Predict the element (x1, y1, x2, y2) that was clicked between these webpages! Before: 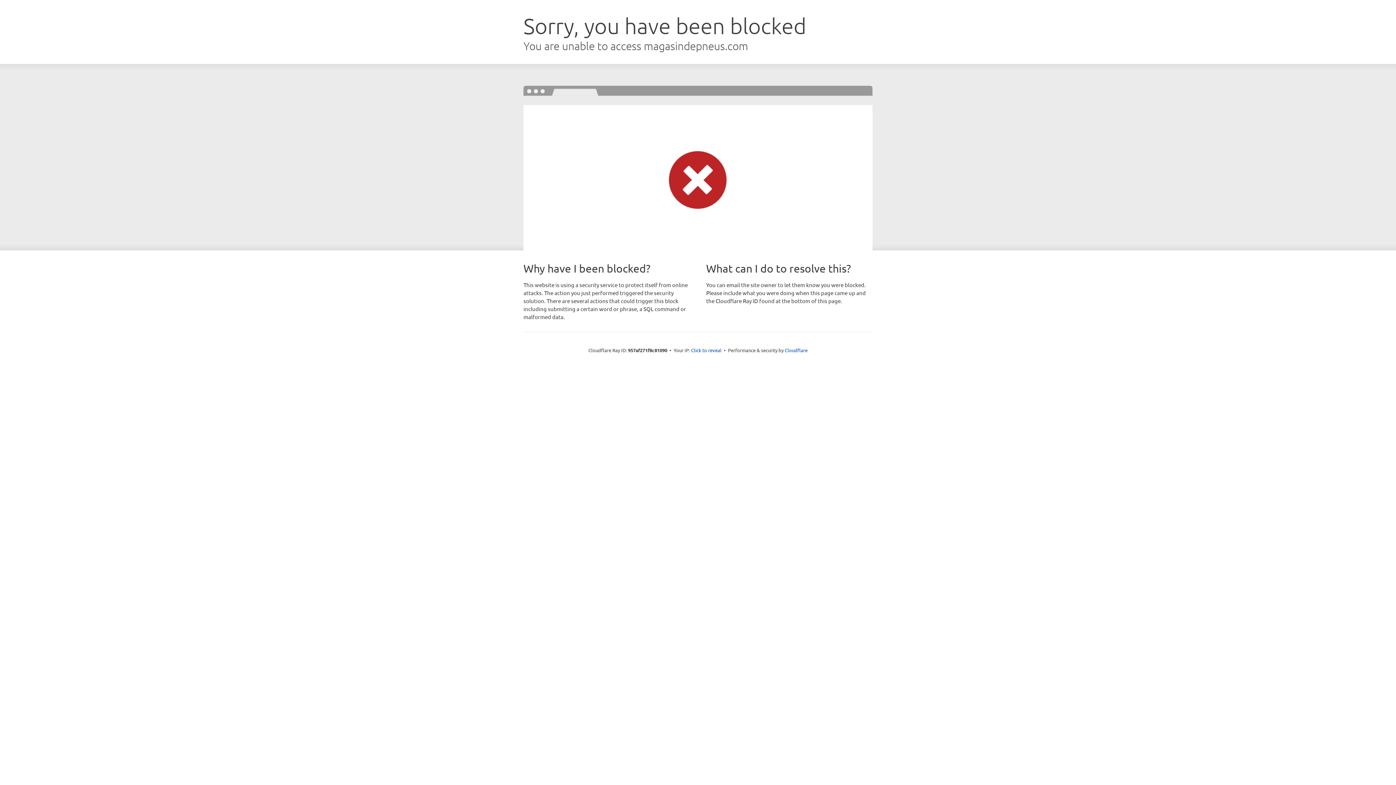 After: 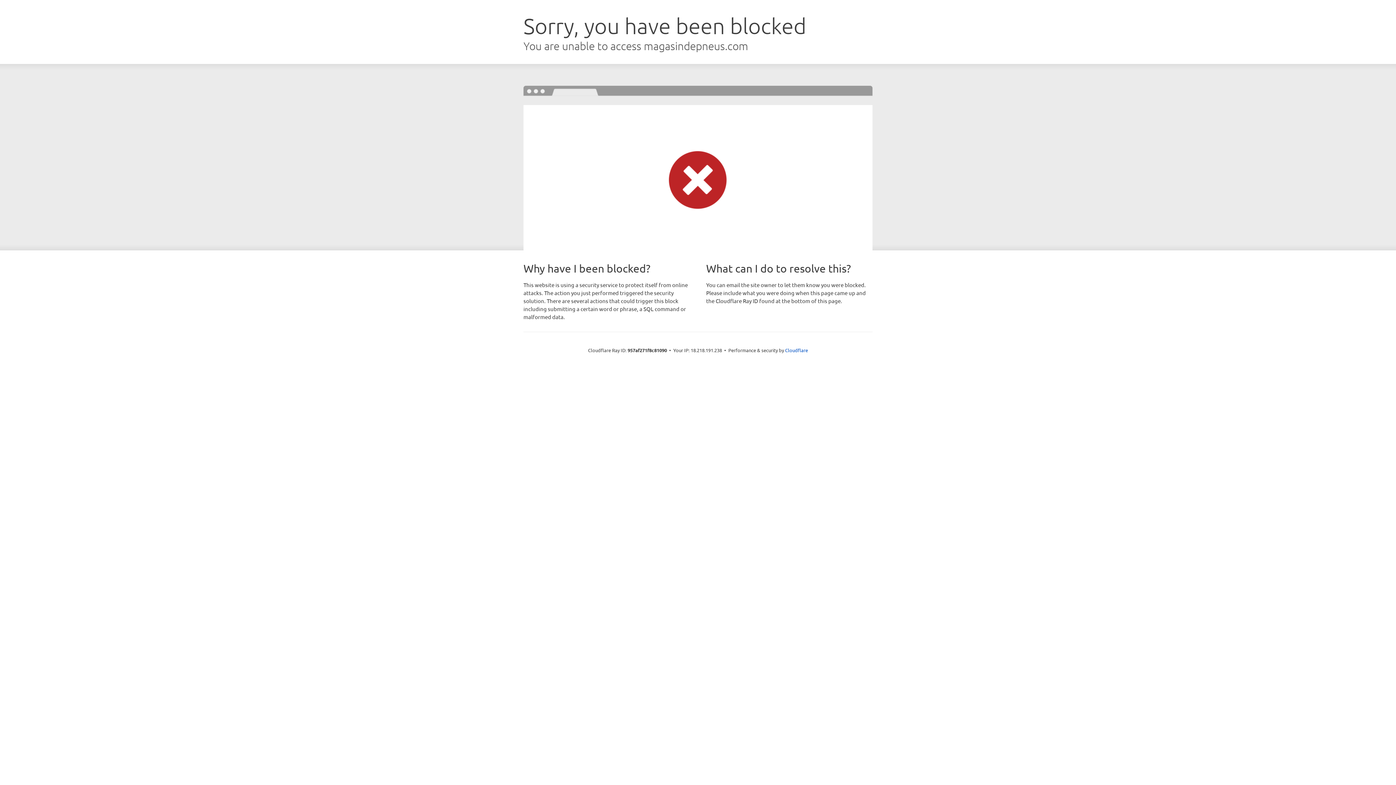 Action: label: Click to reveal bbox: (691, 346, 721, 353)